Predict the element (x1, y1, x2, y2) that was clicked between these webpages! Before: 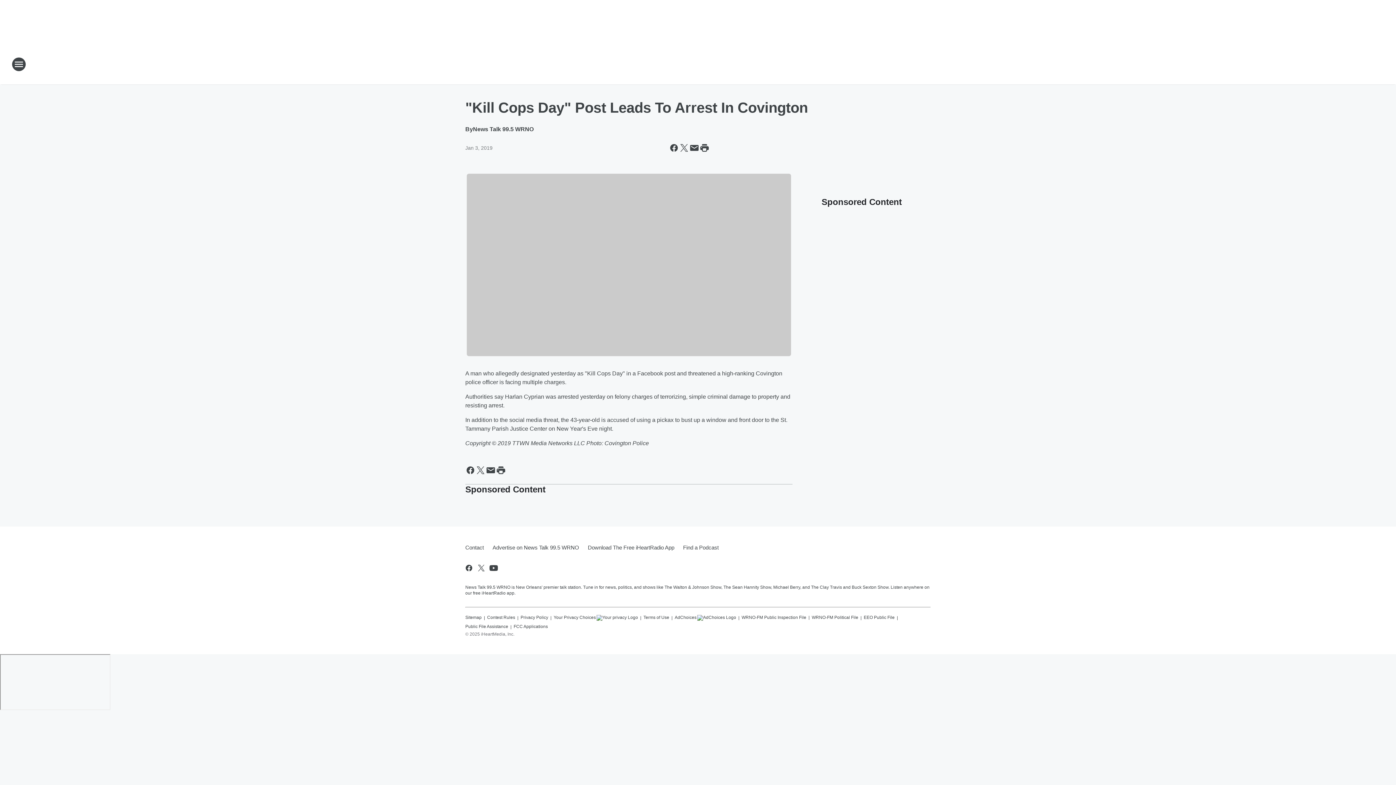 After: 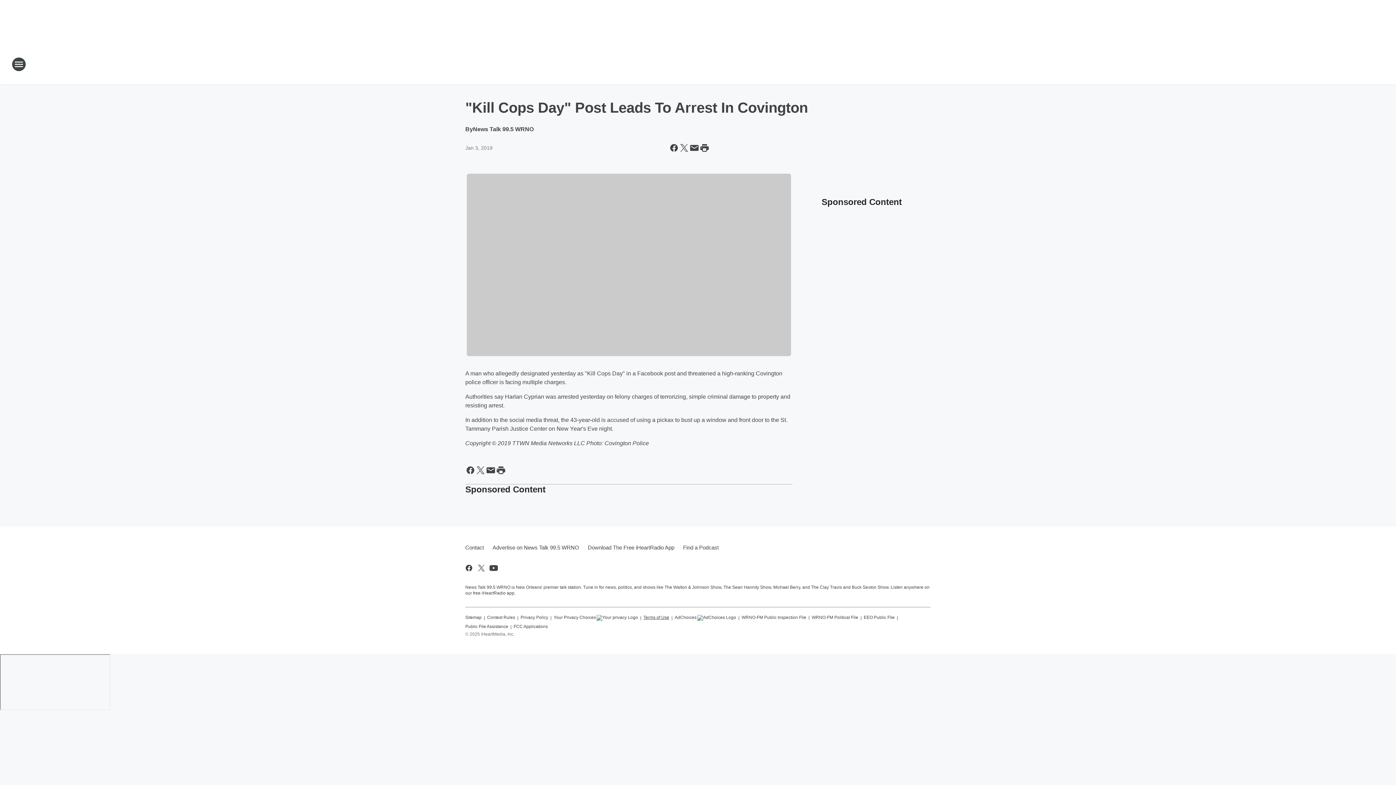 Action: label: Terms of Use bbox: (643, 611, 669, 620)